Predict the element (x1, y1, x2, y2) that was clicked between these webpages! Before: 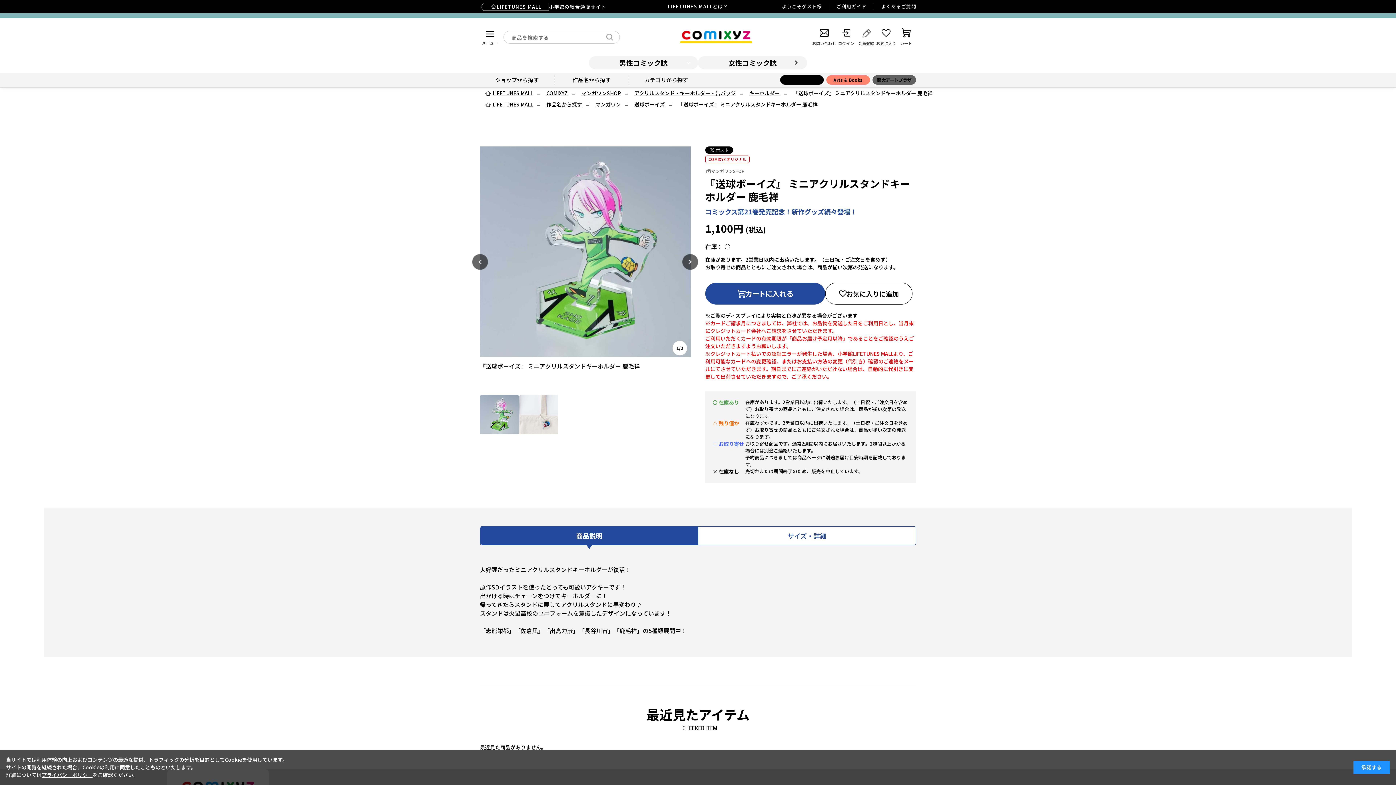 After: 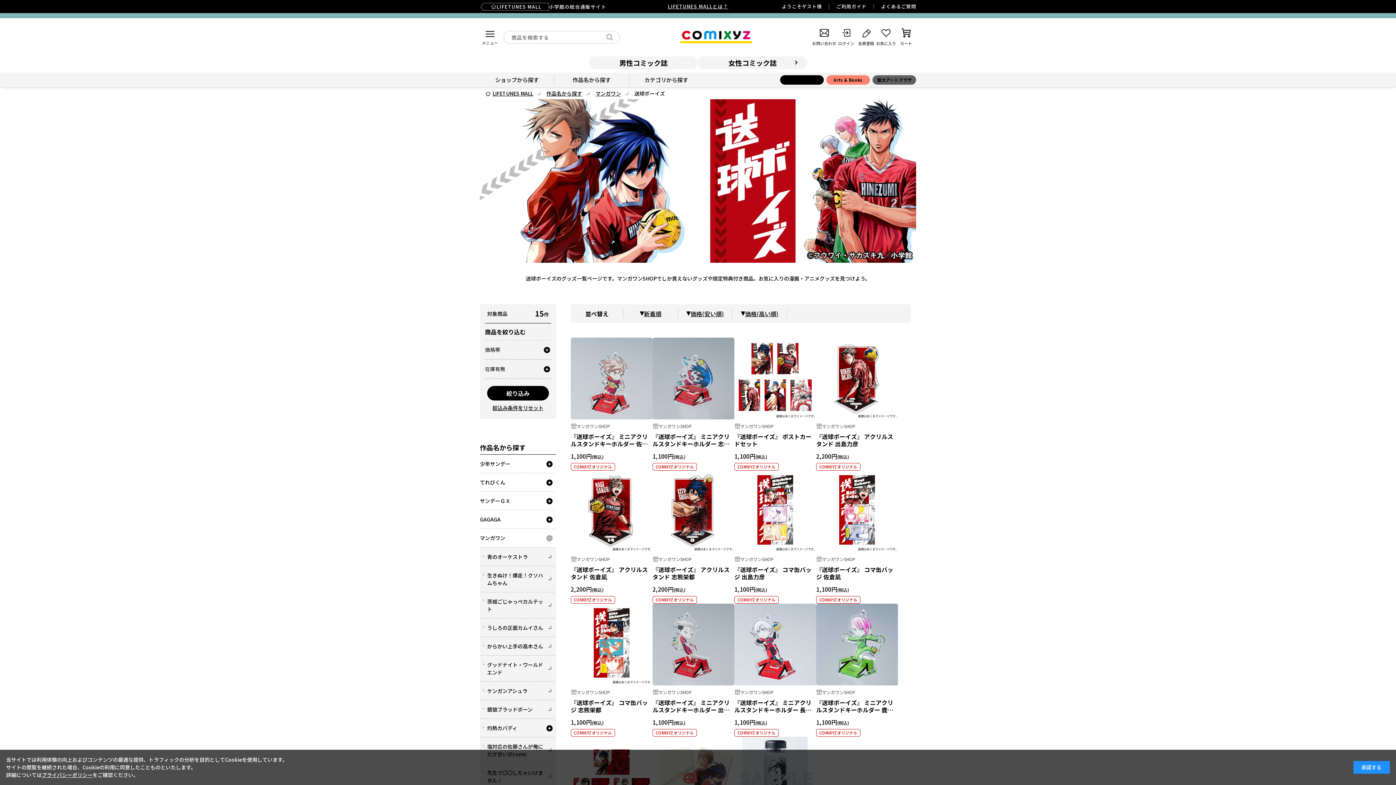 Action: bbox: (632, 98, 672, 110) label: 送球ボーイズ